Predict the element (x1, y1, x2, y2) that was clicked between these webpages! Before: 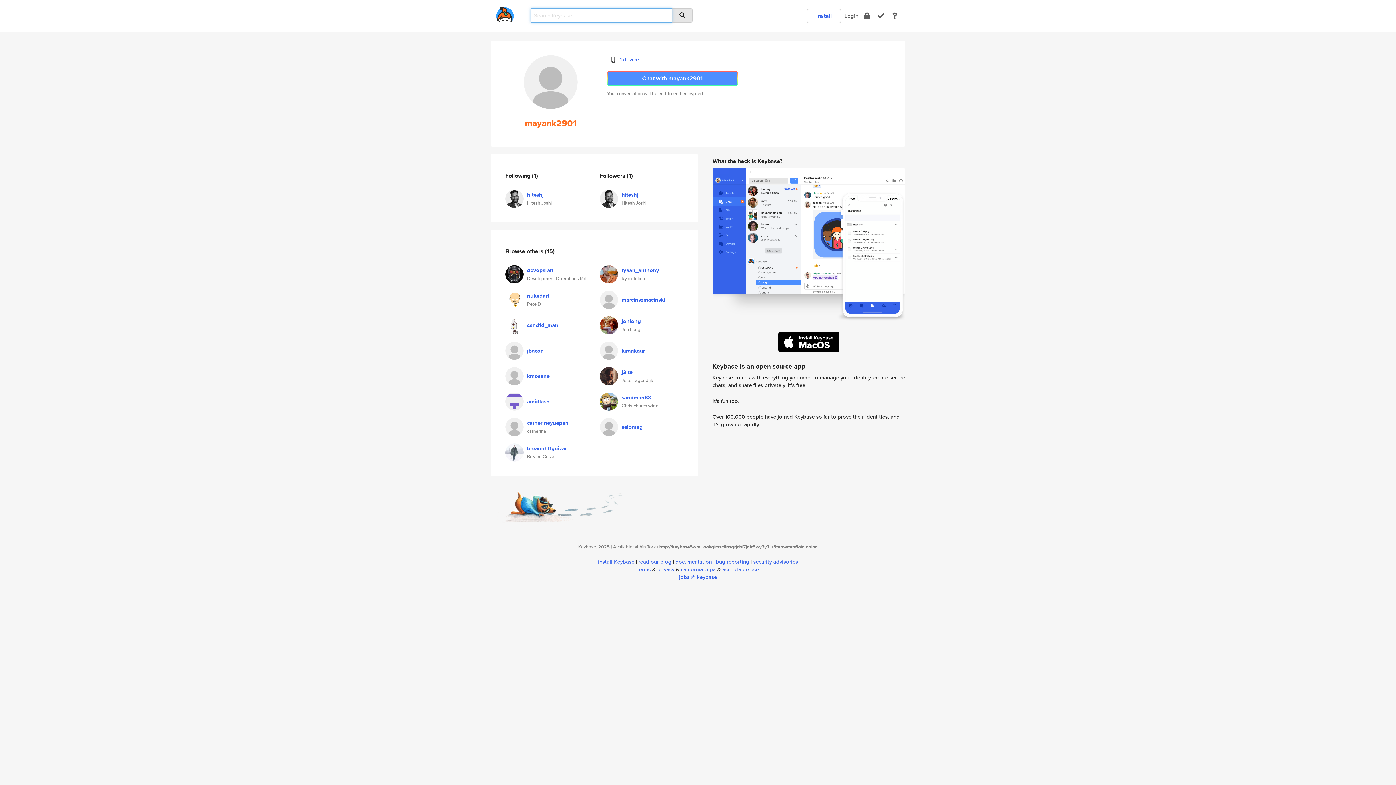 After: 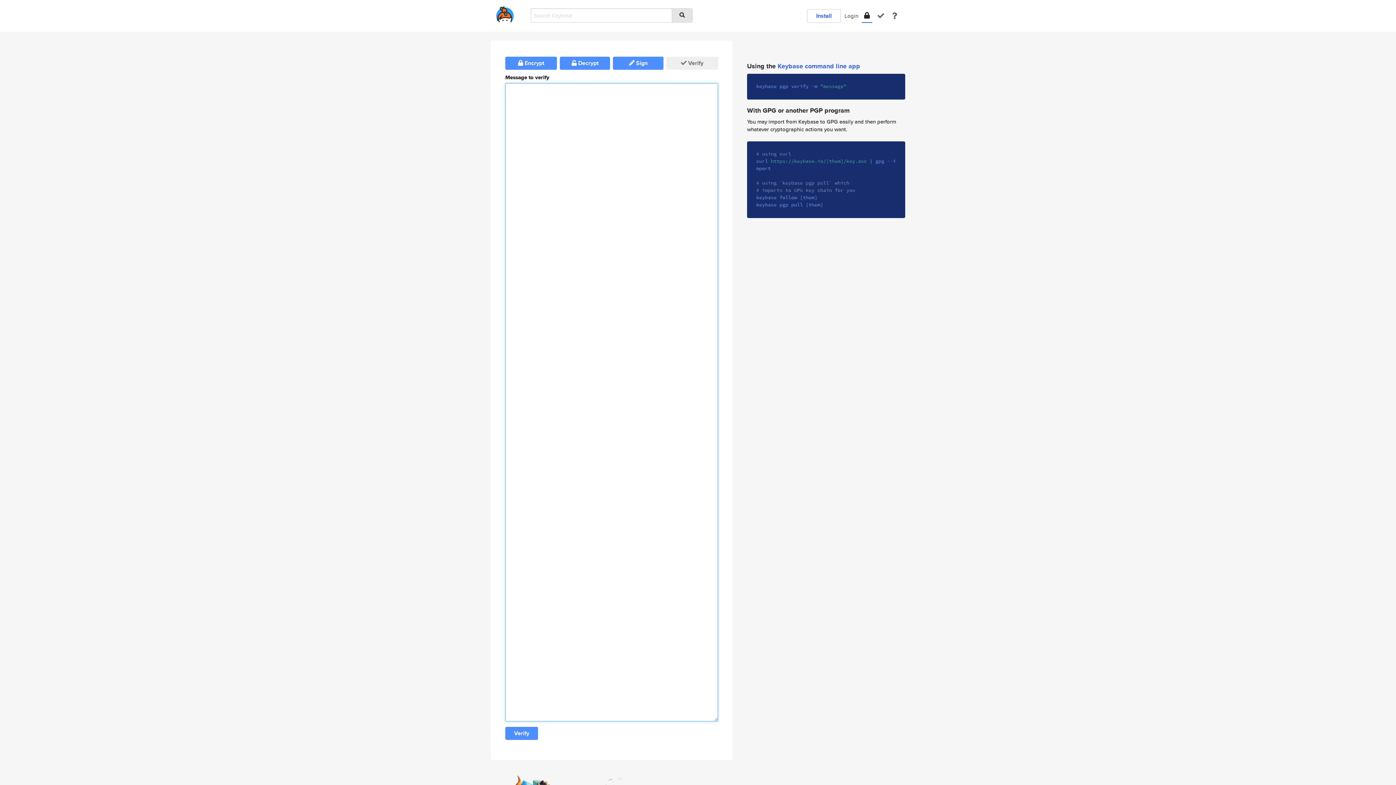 Action: bbox: (877, 11, 884, 20) label: verify